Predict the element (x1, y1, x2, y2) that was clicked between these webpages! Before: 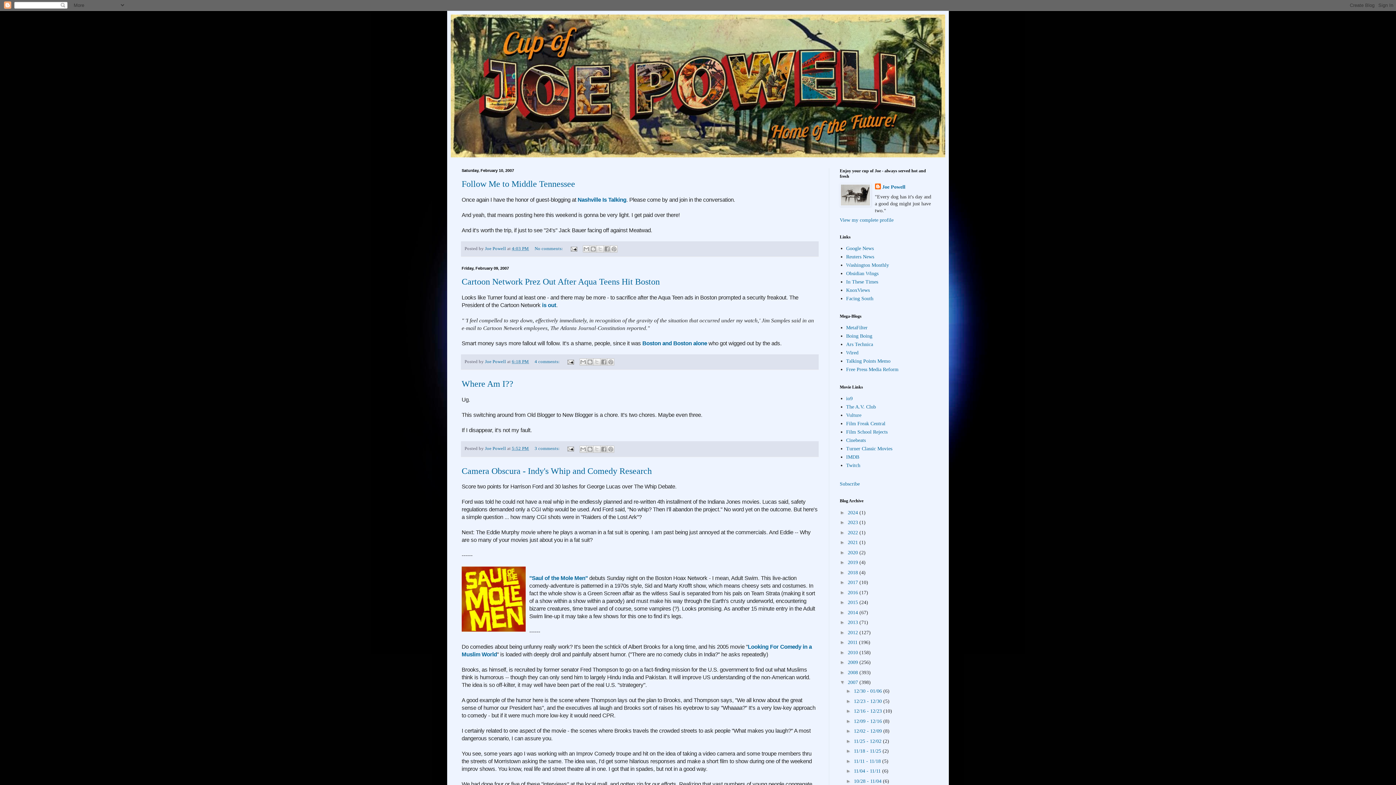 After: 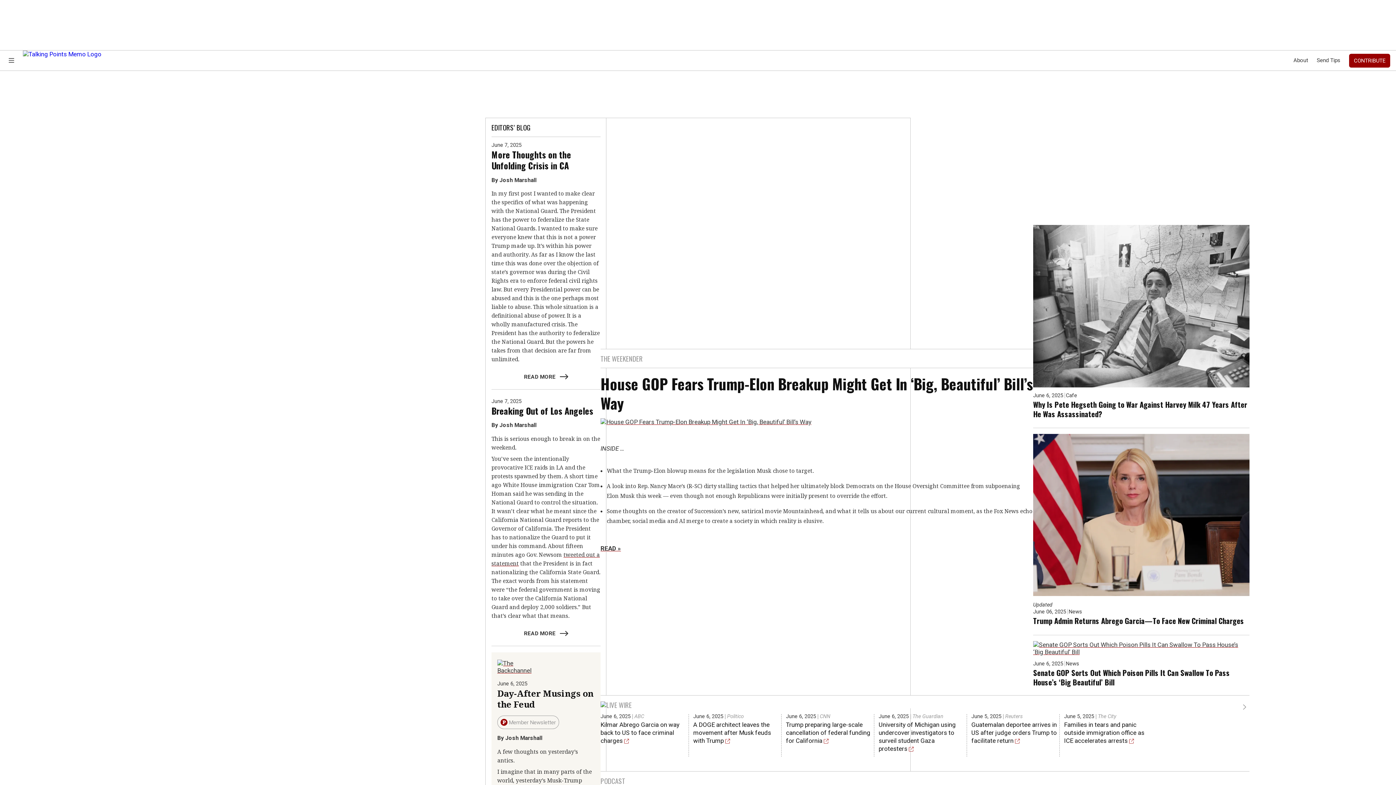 Action: bbox: (846, 358, 890, 363) label: Talking Points Memo